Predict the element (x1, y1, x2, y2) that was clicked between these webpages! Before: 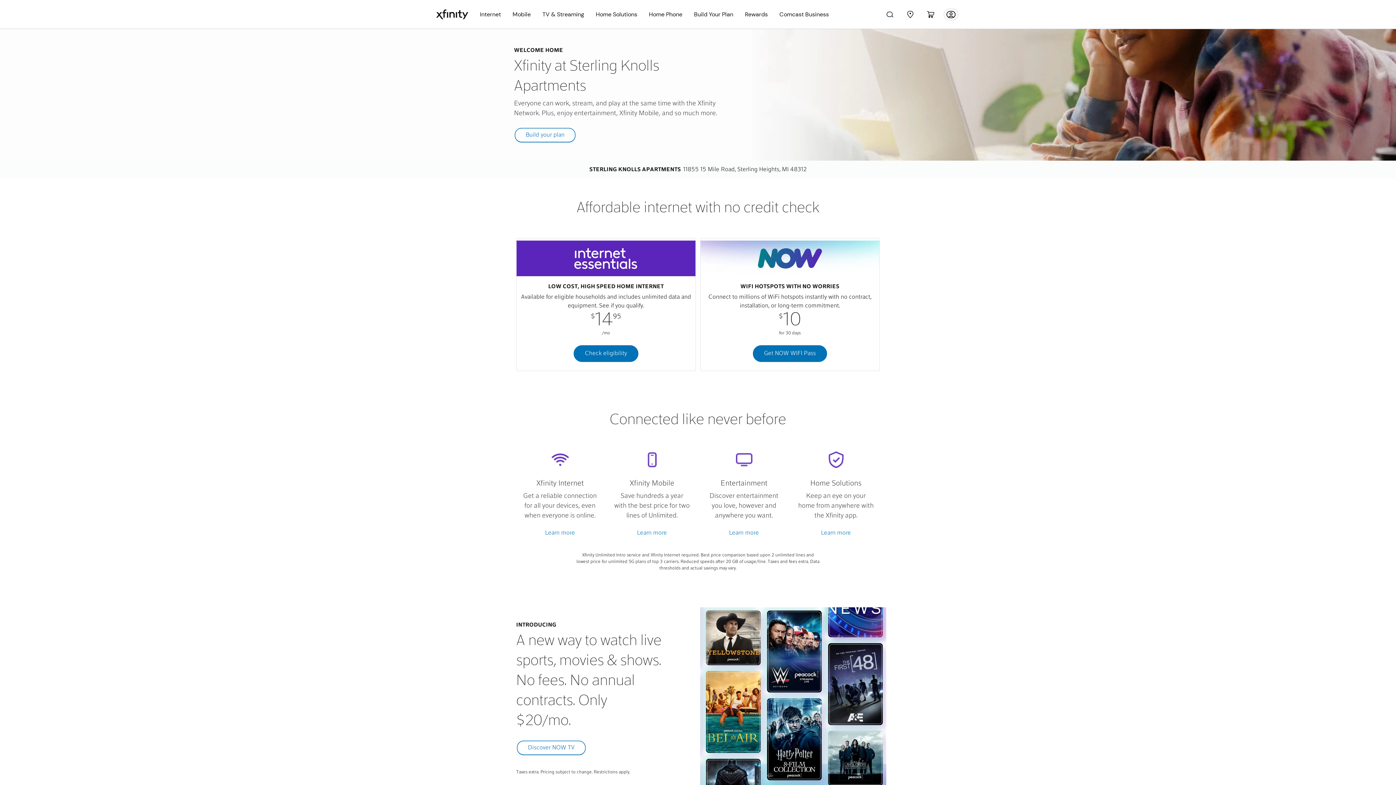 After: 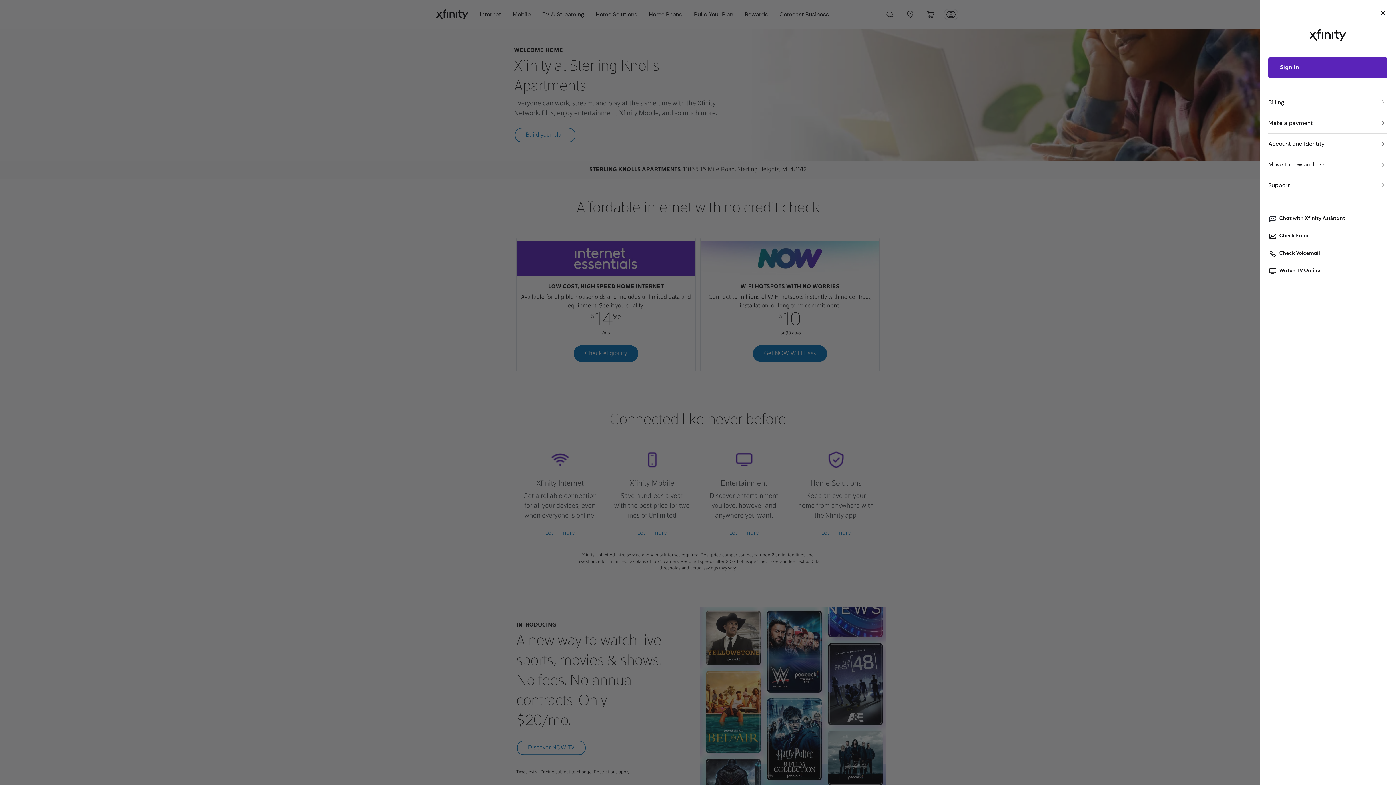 Action: bbox: (942, 5, 960, 23) label: Account